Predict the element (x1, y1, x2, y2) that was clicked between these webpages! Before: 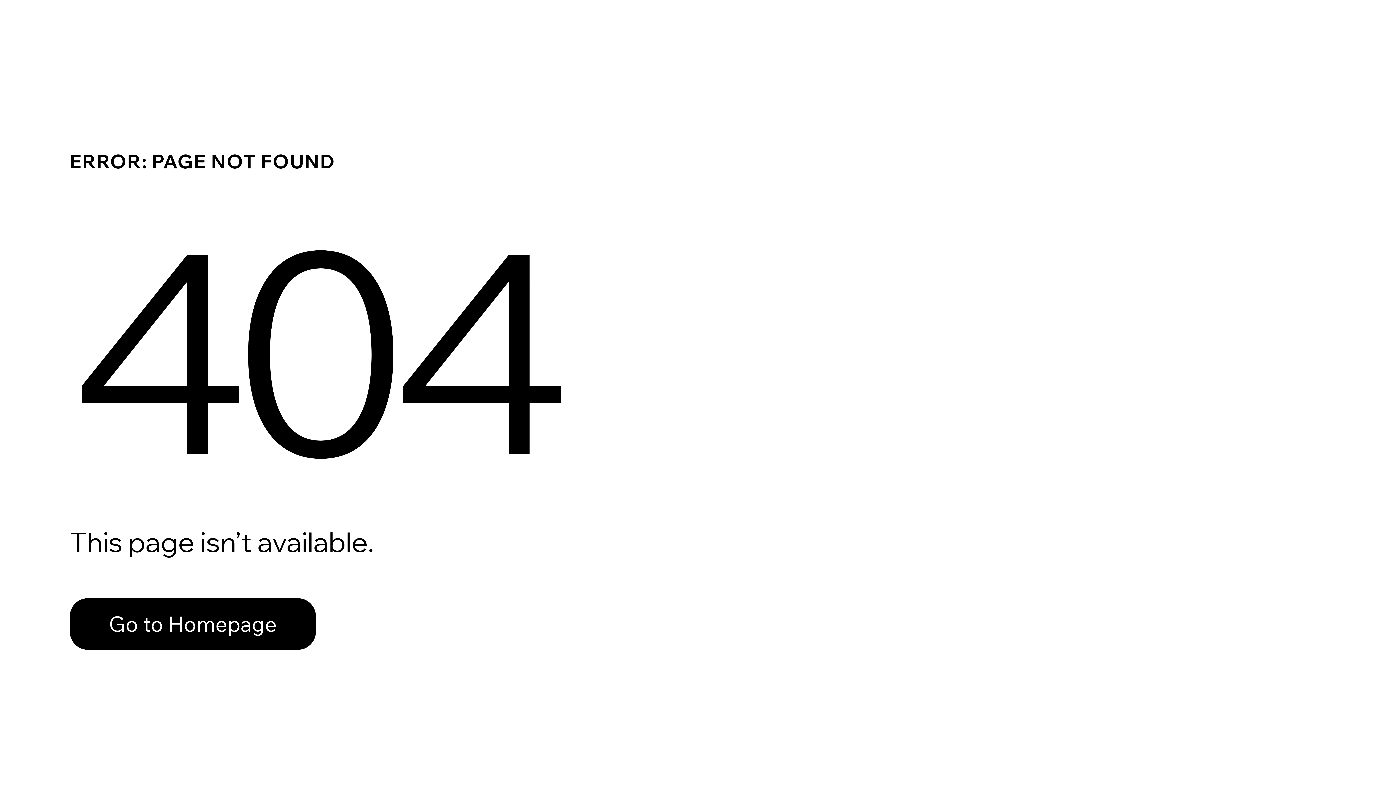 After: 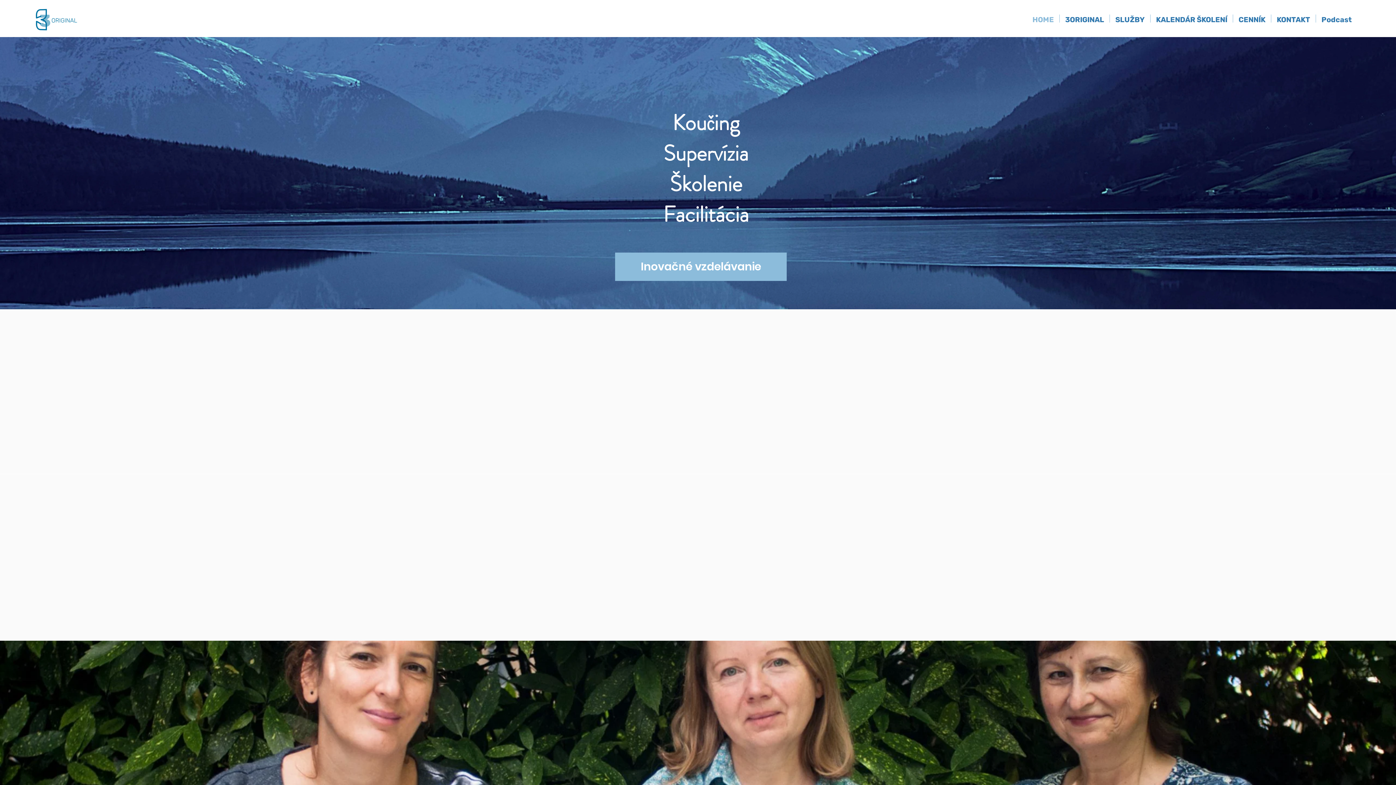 Action: bbox: (69, 582, 768, 659) label: Go to Homepage